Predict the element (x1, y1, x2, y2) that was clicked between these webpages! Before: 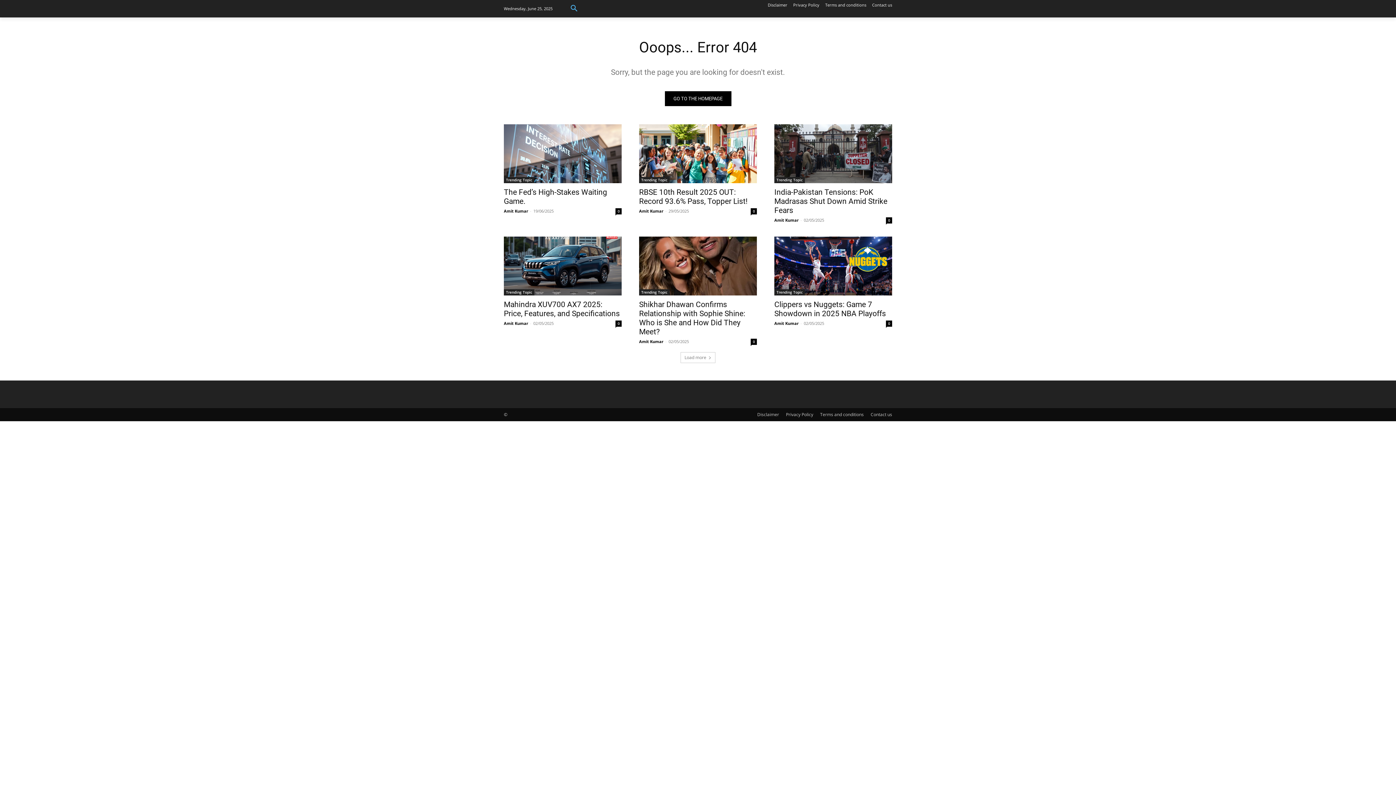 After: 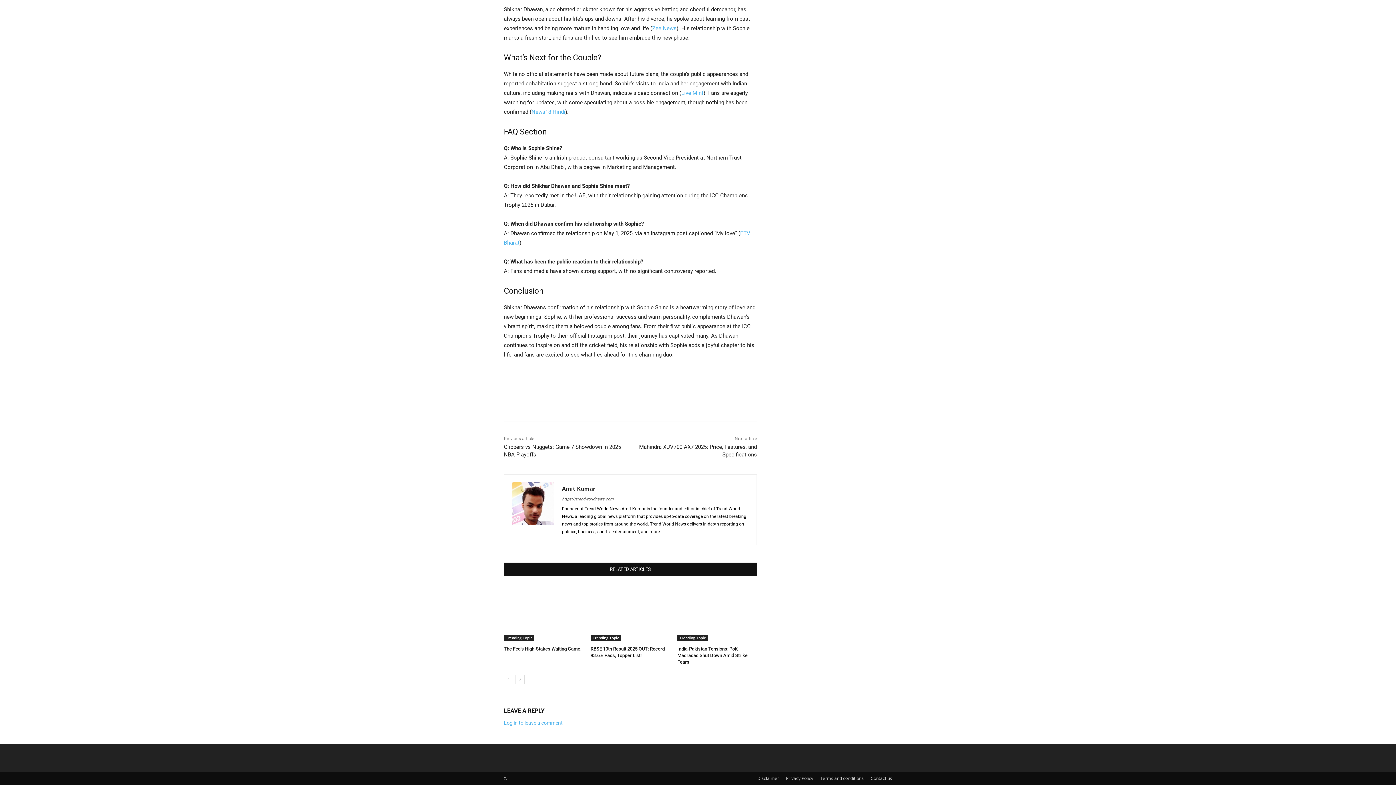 Action: bbox: (750, 338, 757, 345) label: 0